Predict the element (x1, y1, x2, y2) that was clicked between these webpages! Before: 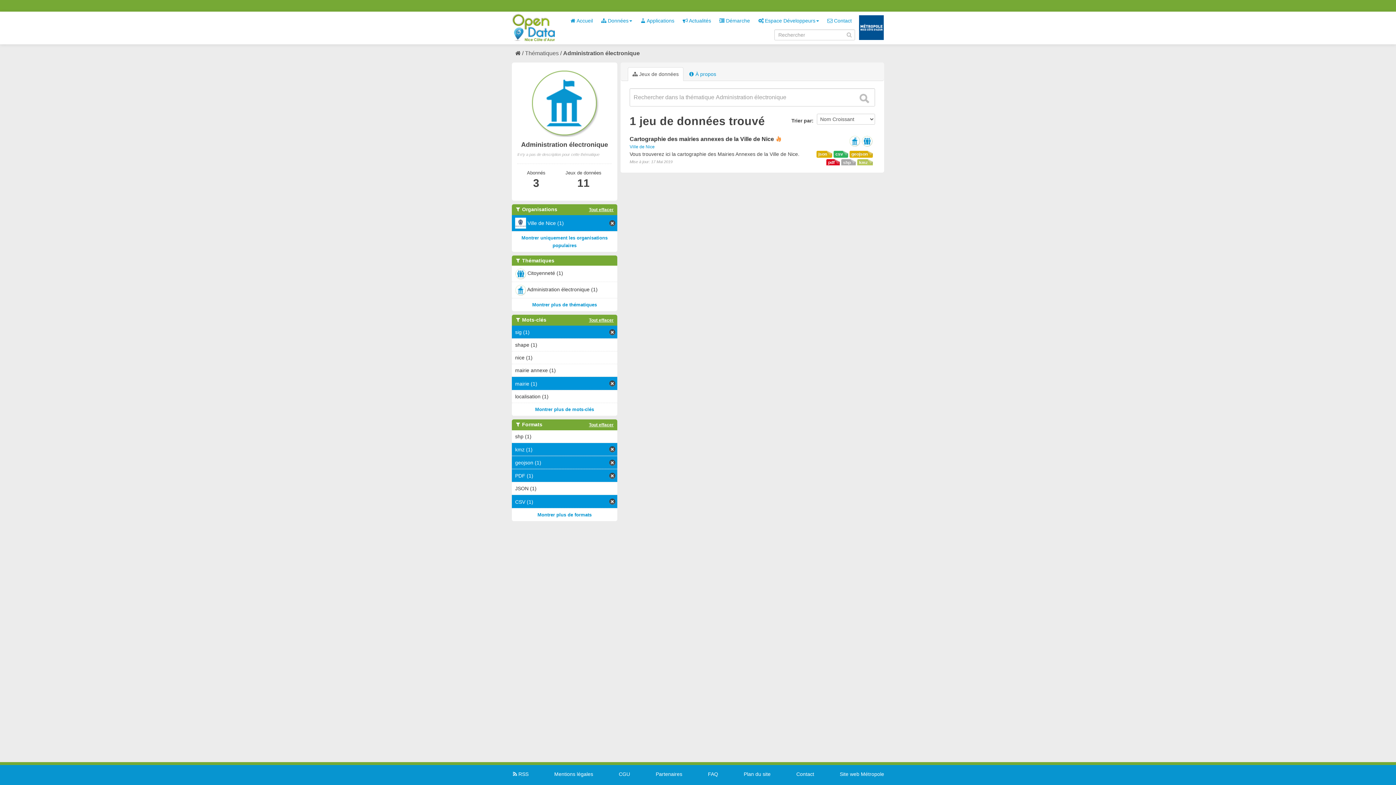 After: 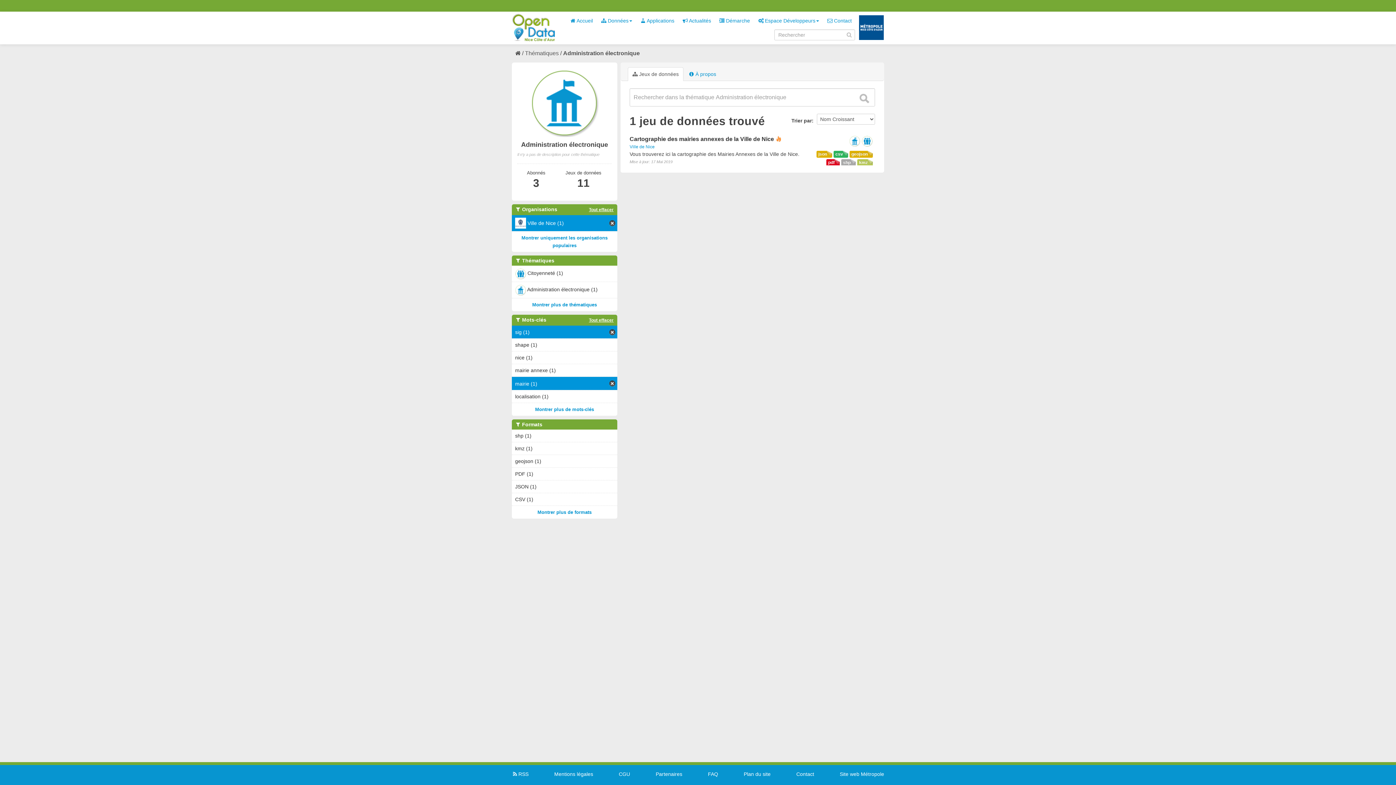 Action: label: Tout effacer bbox: (589, 421, 613, 428)